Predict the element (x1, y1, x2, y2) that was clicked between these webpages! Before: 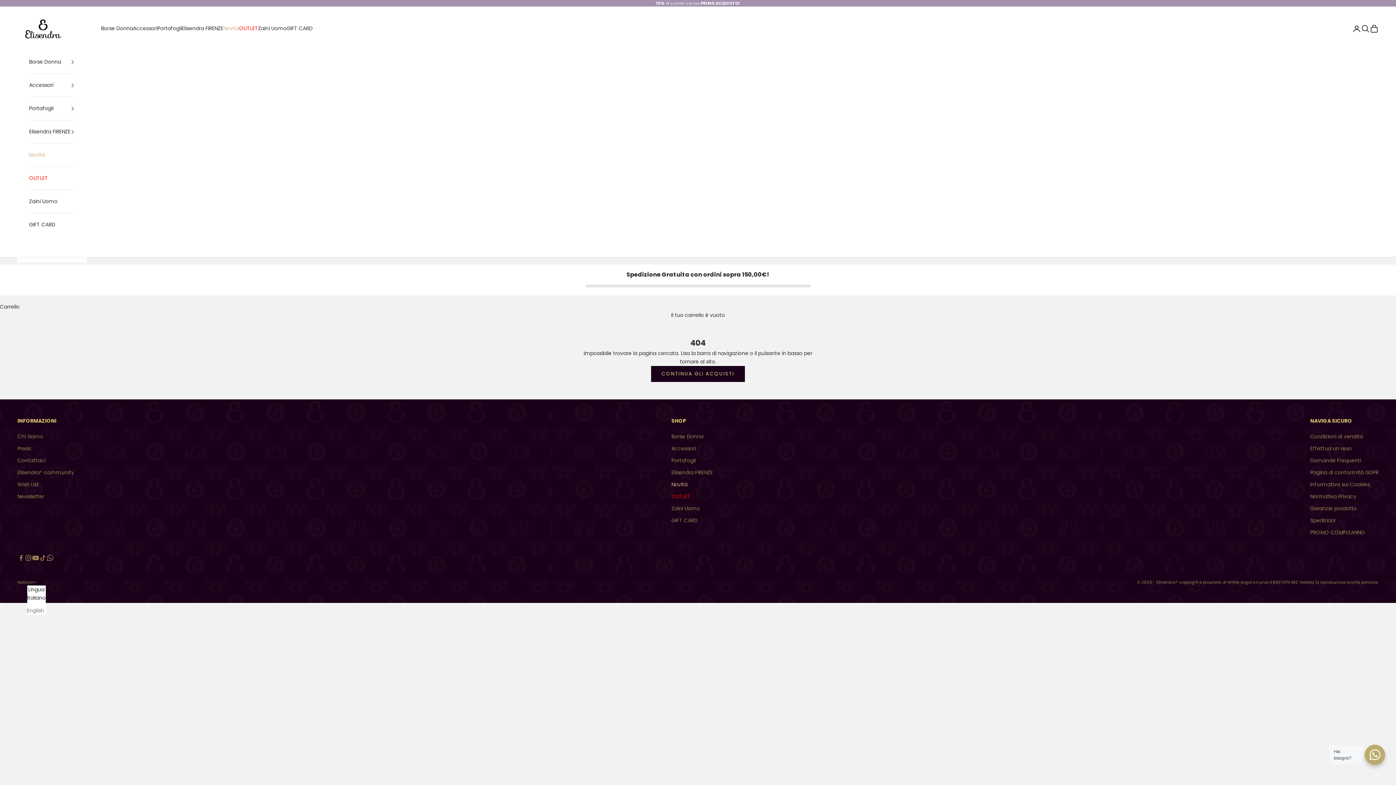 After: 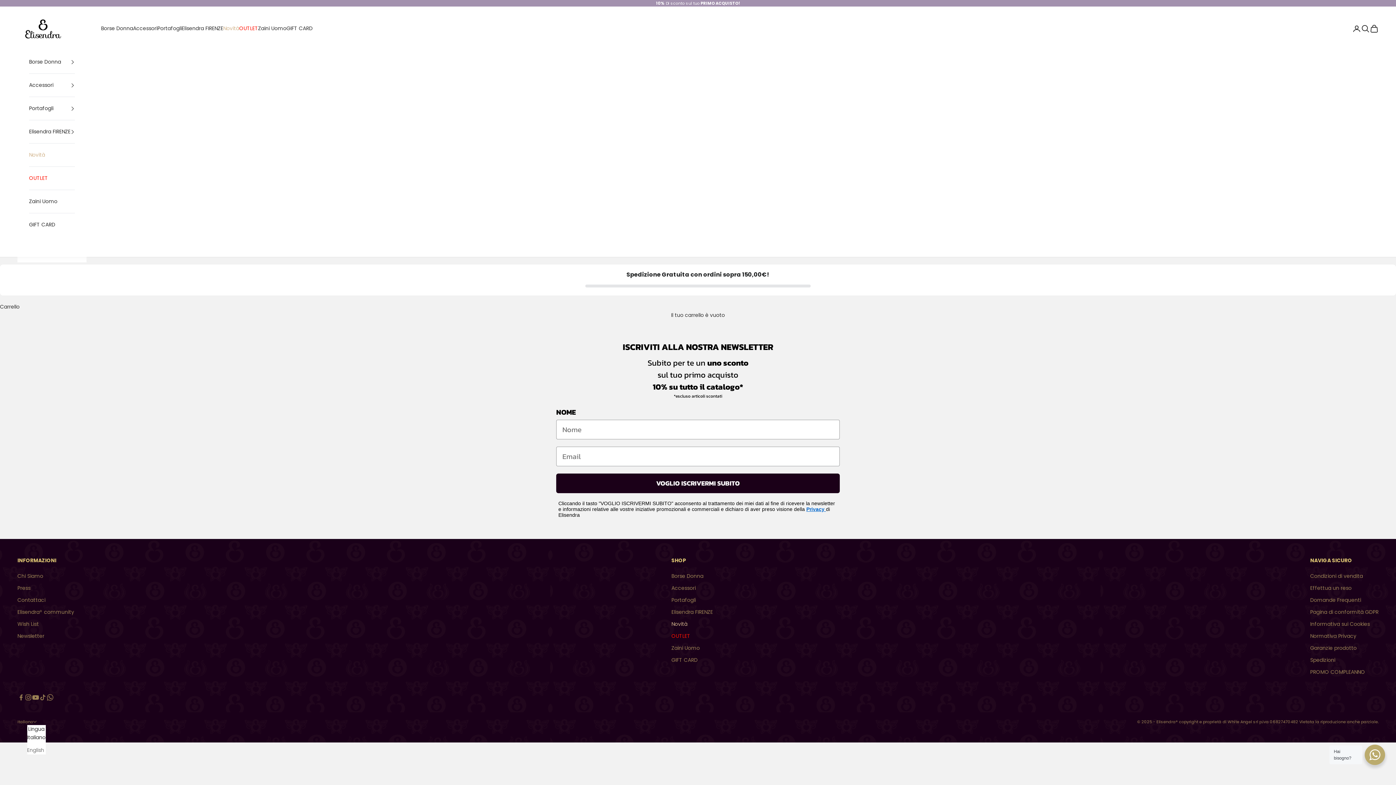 Action: label: Newsletter bbox: (17, 492, 44, 500)